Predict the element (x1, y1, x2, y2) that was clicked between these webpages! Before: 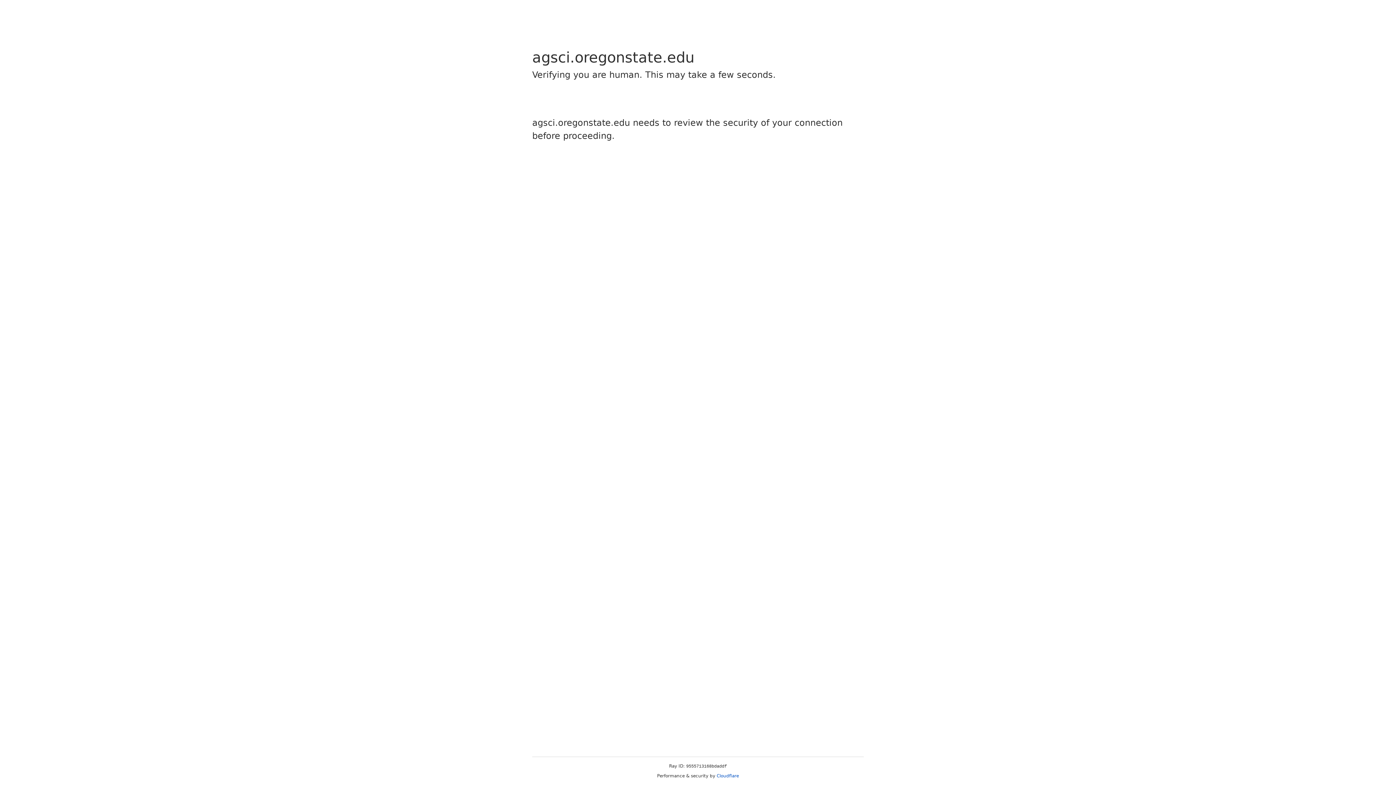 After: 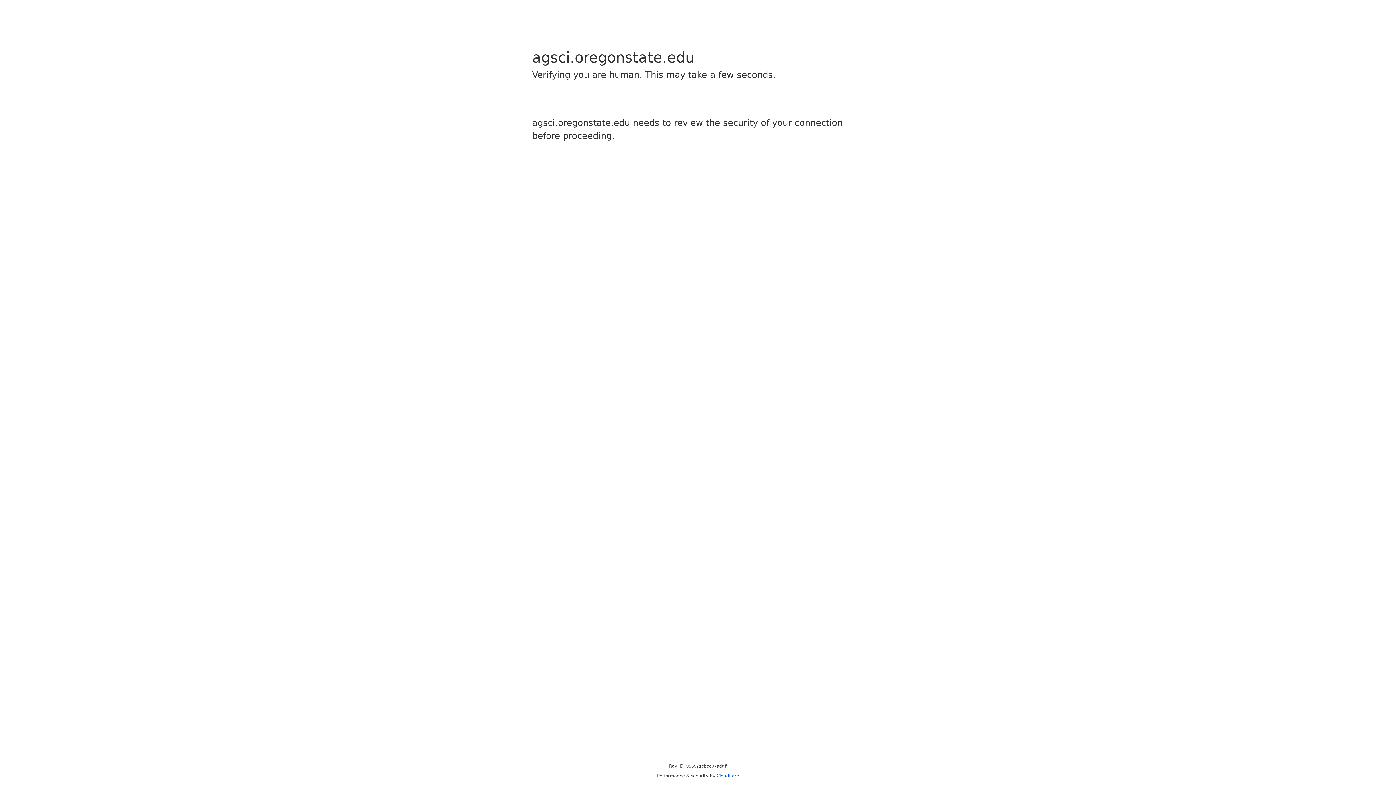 Action: bbox: (716, 773, 739, 778) label: Cloudflare